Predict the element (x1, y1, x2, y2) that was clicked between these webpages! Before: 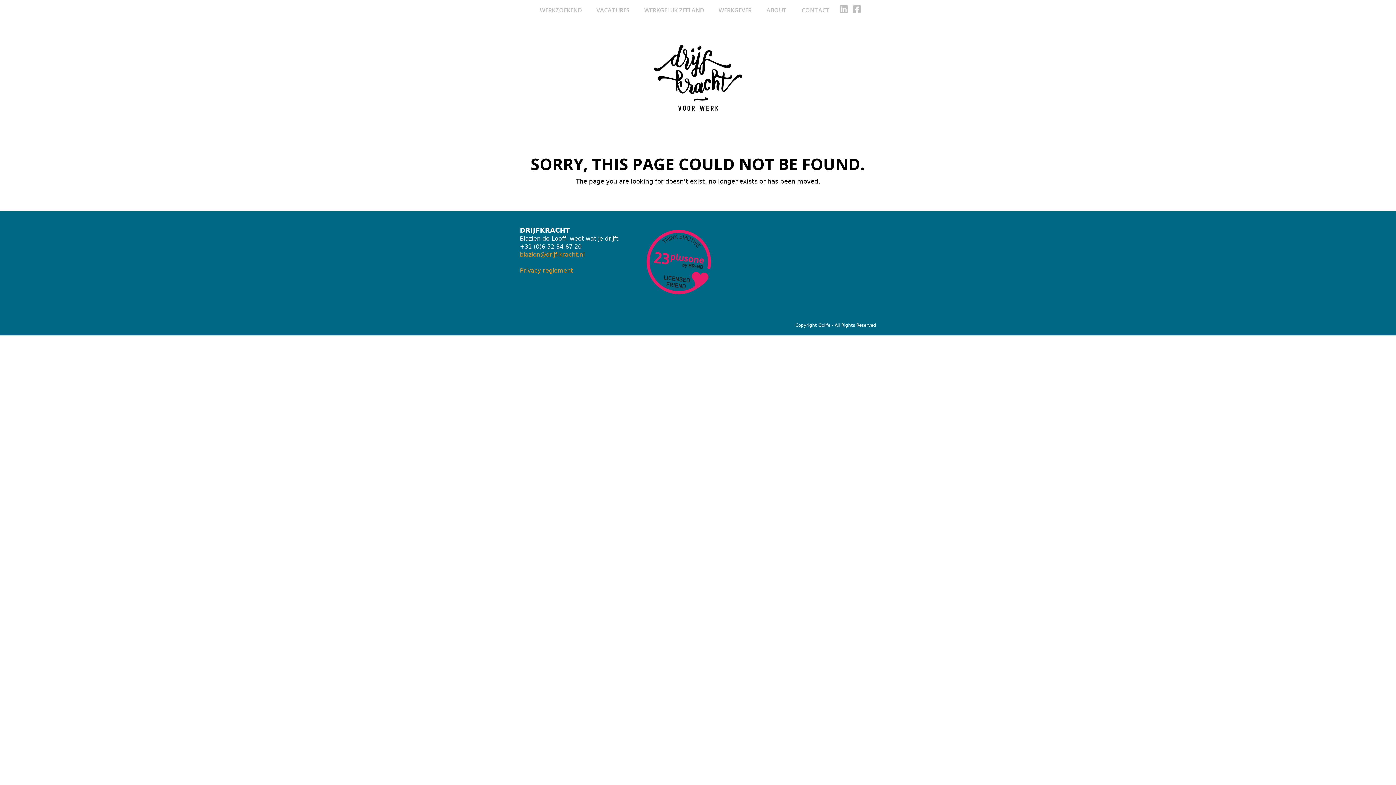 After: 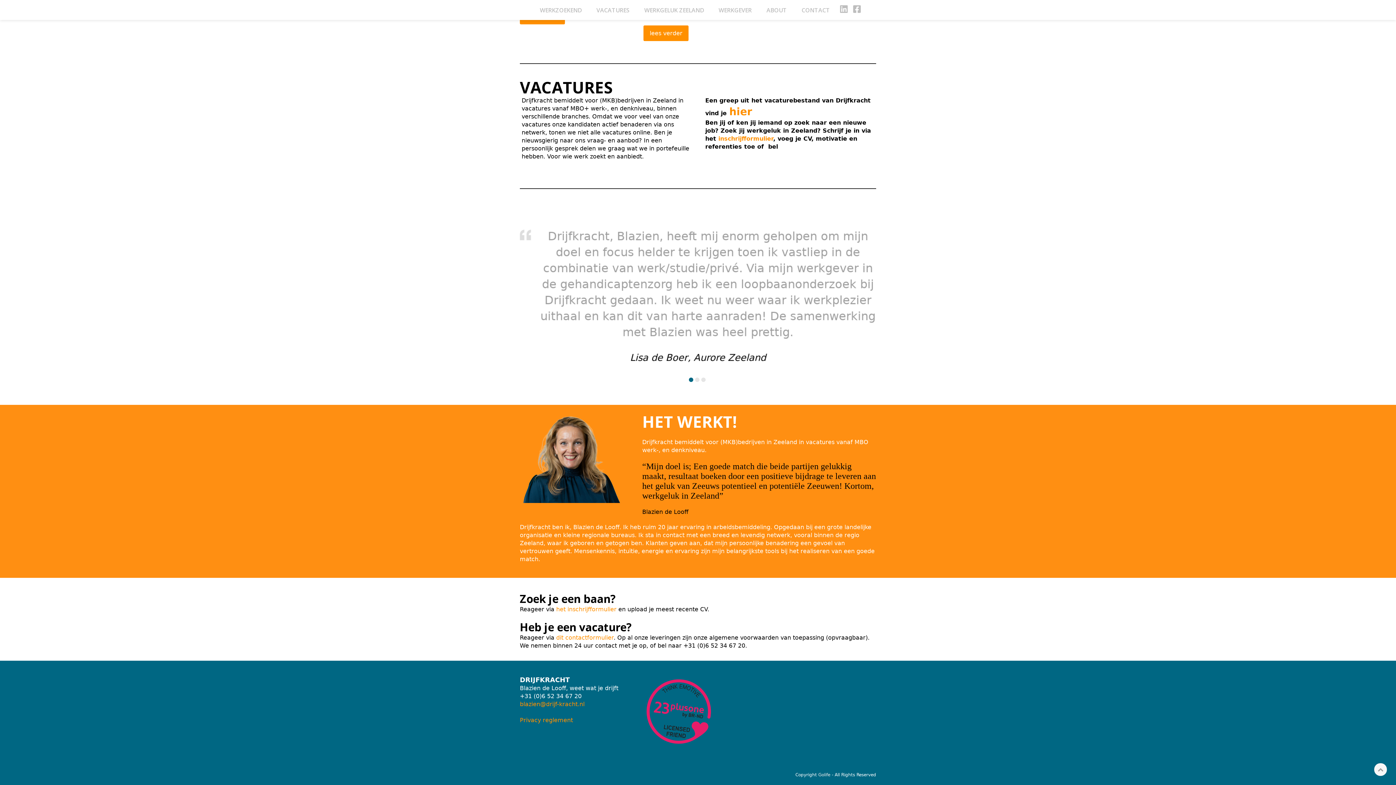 Action: bbox: (590, 1, 636, 19) label: VACATURES